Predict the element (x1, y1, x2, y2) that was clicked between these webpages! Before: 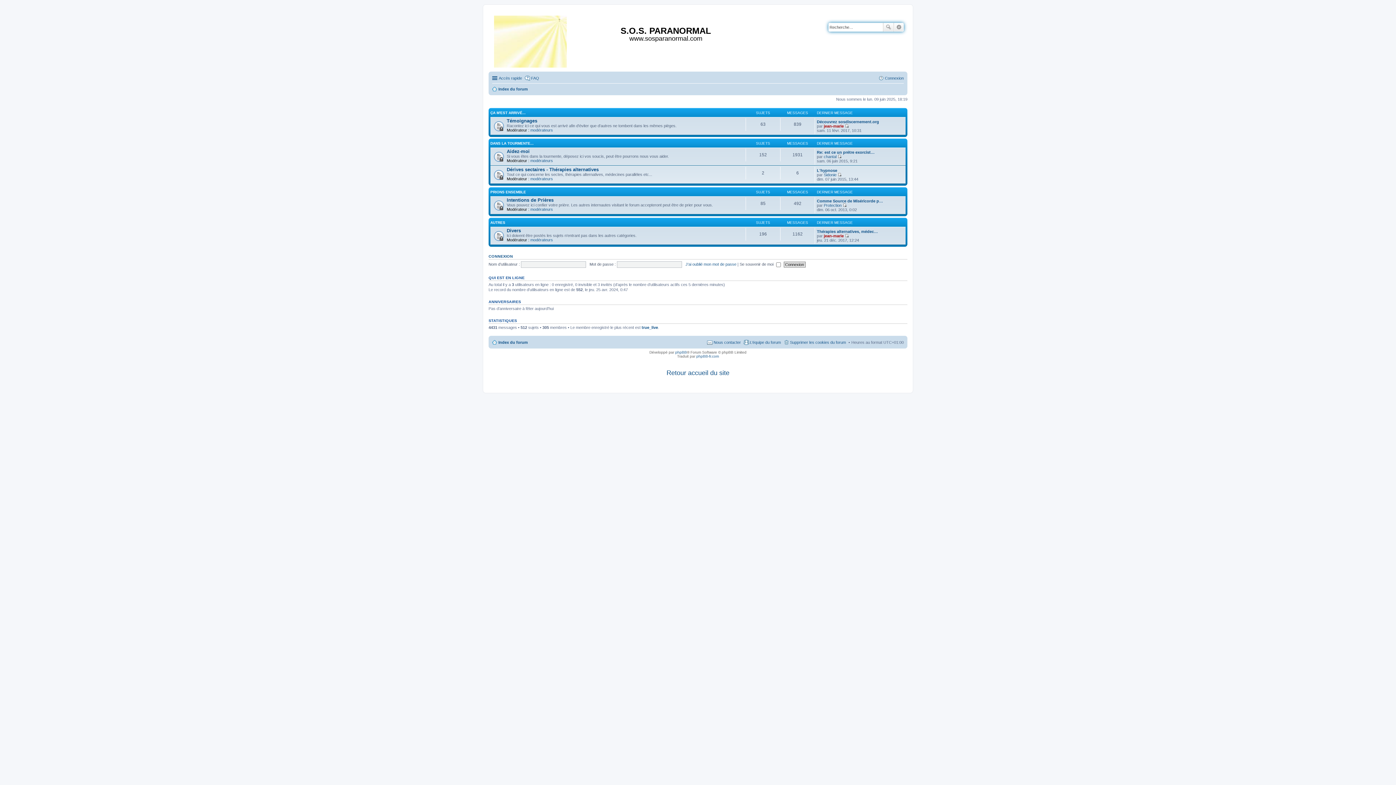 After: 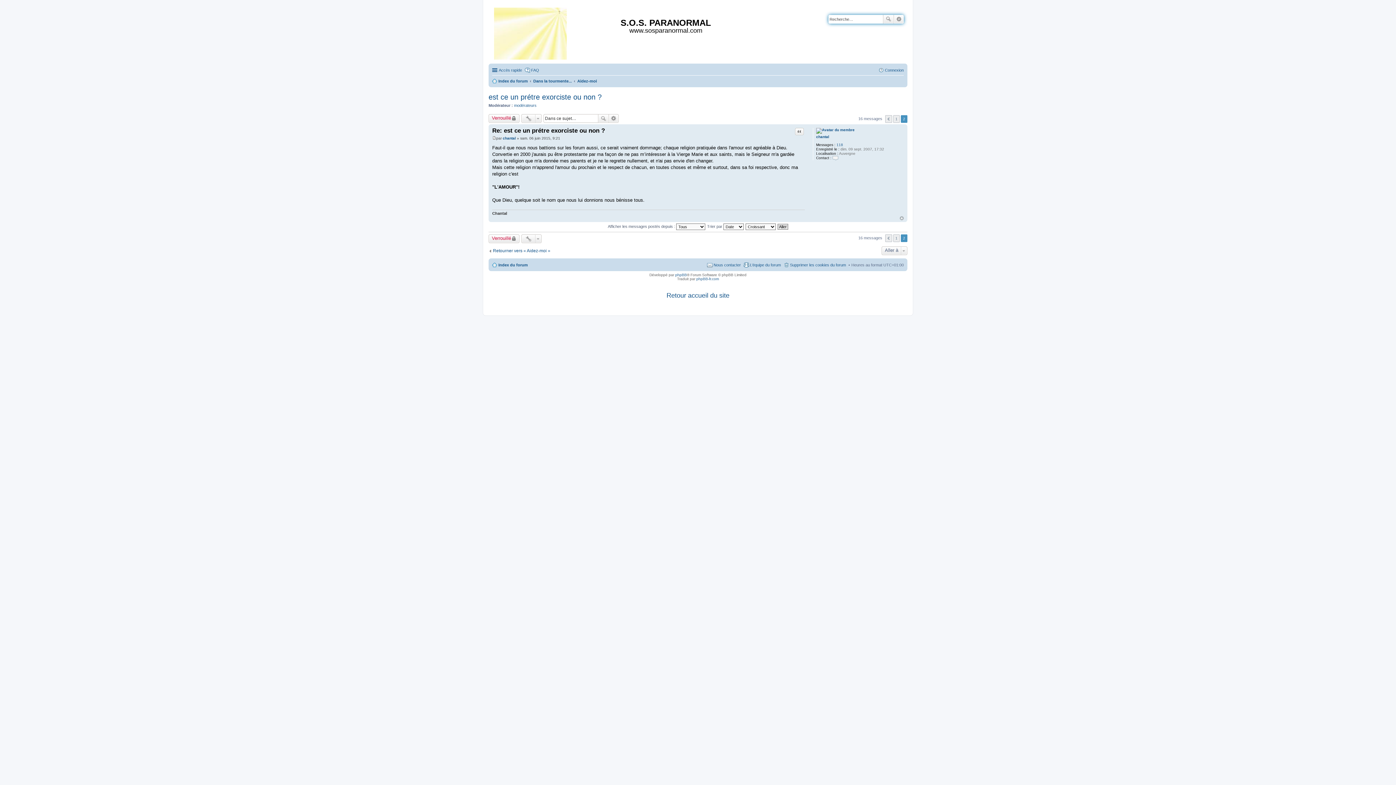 Action: label: Voir le dernier message bbox: (837, 154, 841, 158)